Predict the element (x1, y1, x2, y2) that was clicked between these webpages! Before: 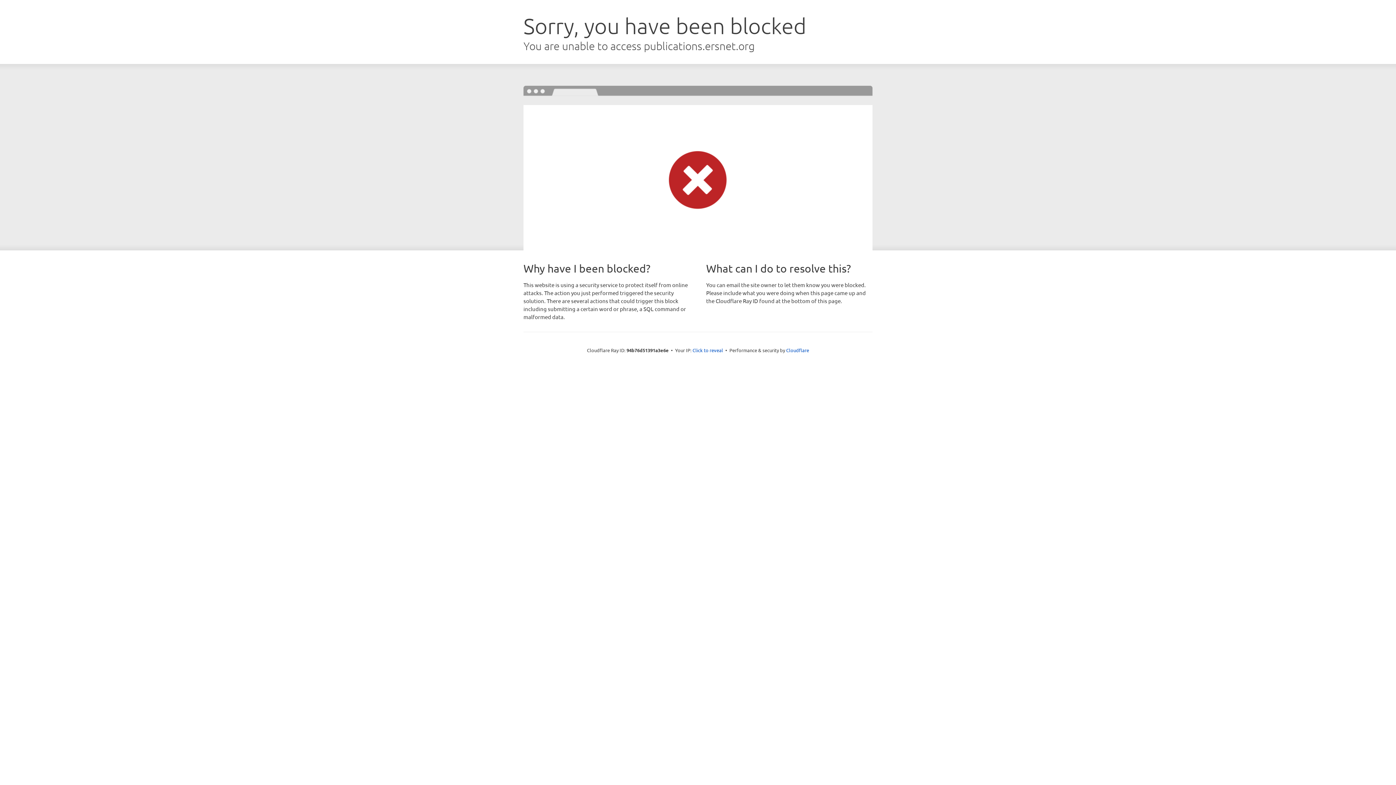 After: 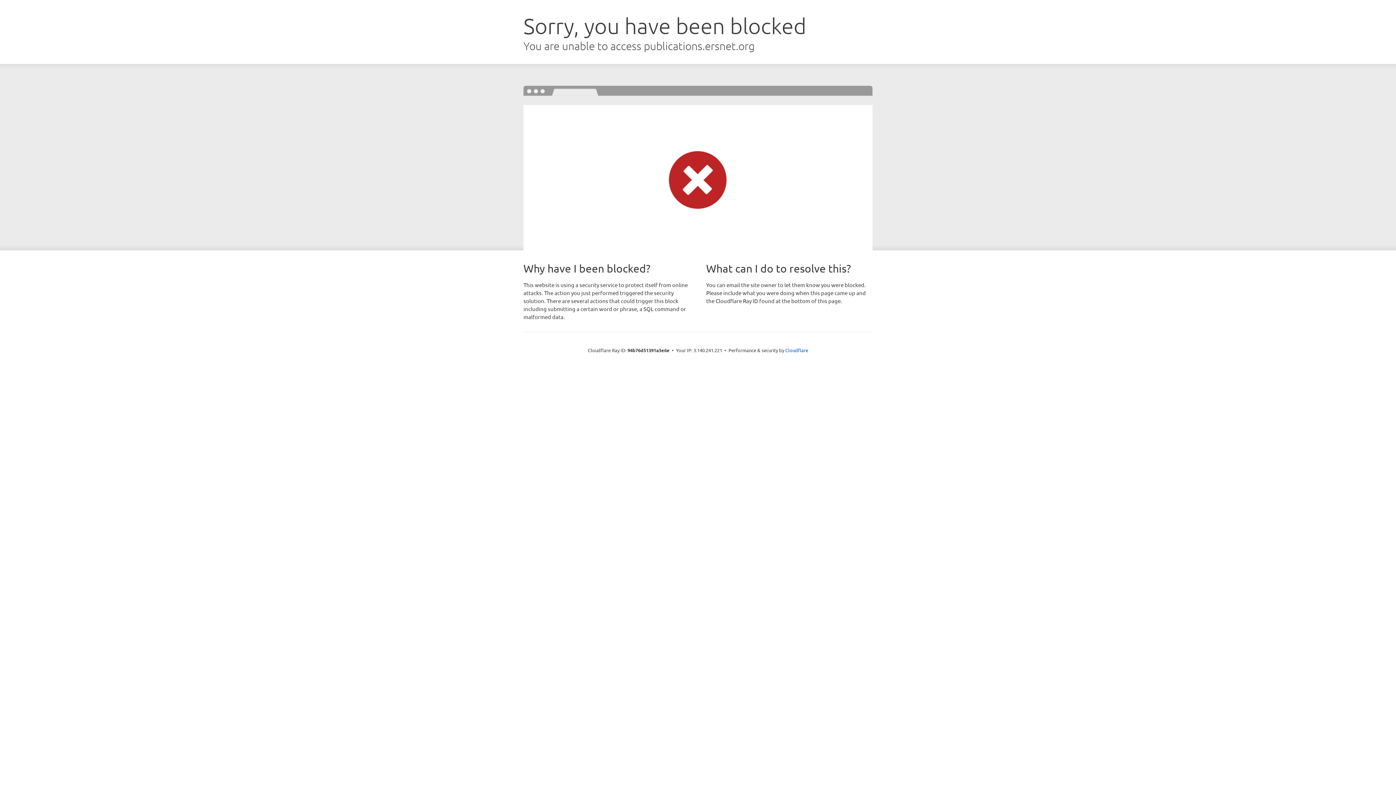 Action: bbox: (692, 346, 723, 353) label: Click to reveal